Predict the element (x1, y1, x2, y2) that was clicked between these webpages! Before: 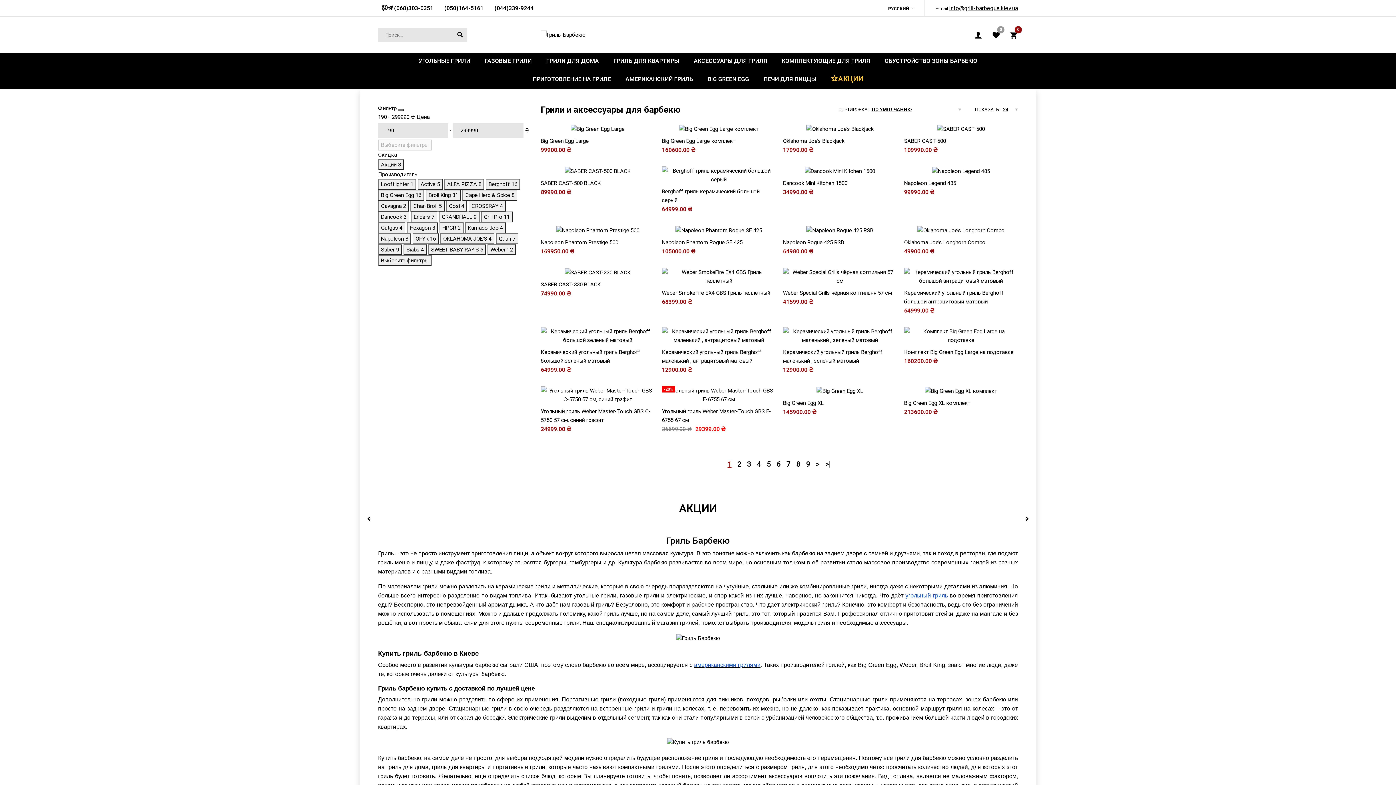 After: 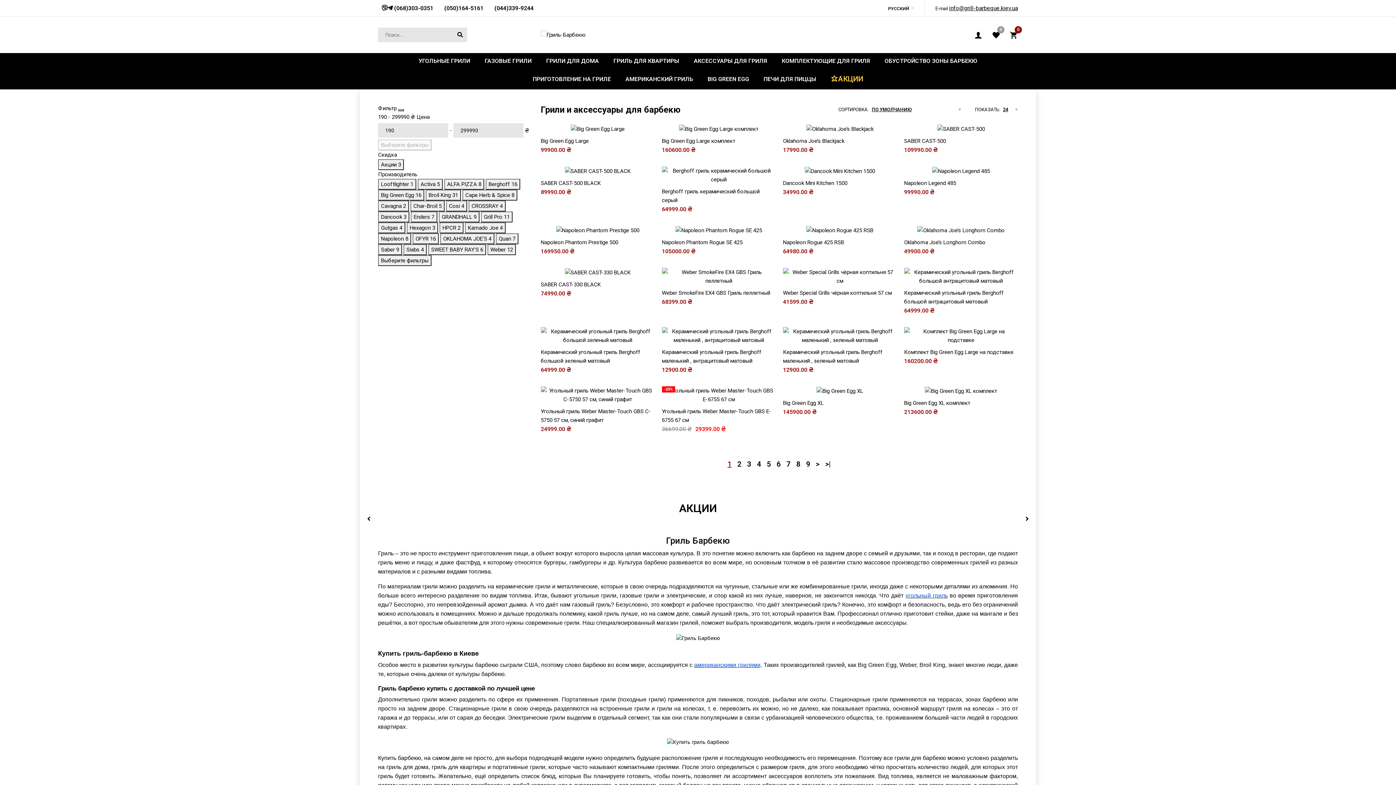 Action: bbox: (378, 189, 424, 200) label: Big Green Egg 16